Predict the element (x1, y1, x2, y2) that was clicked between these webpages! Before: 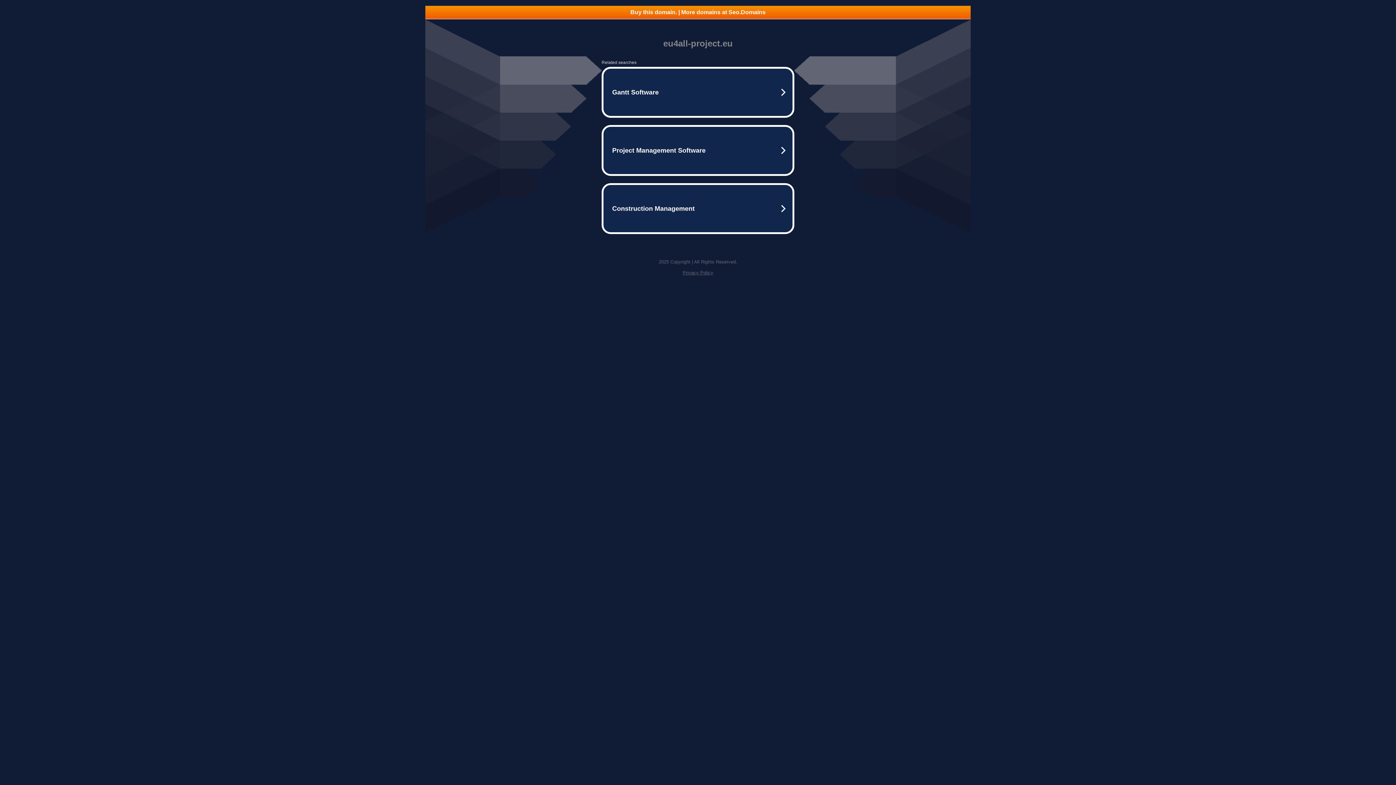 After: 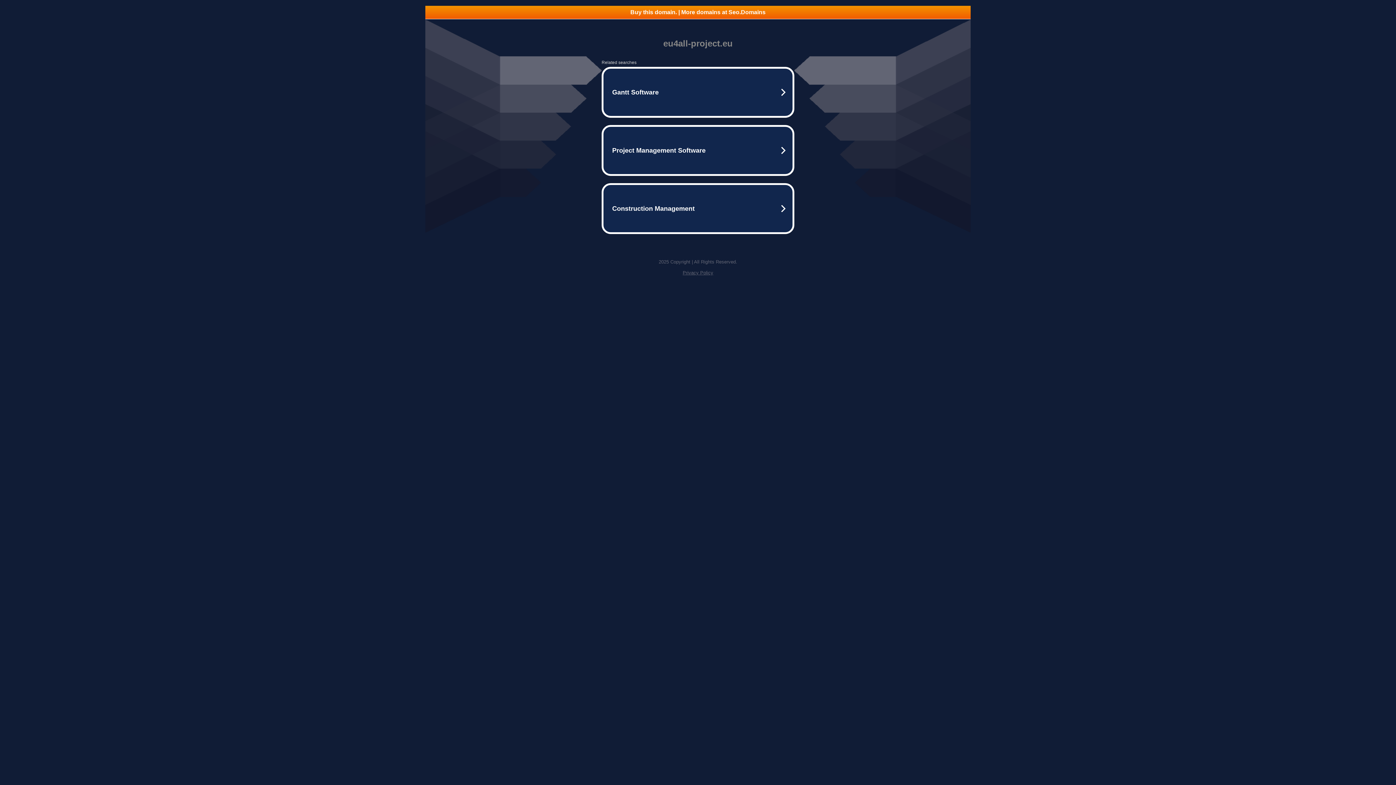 Action: label: Privacy Policy bbox: (682, 270, 713, 275)